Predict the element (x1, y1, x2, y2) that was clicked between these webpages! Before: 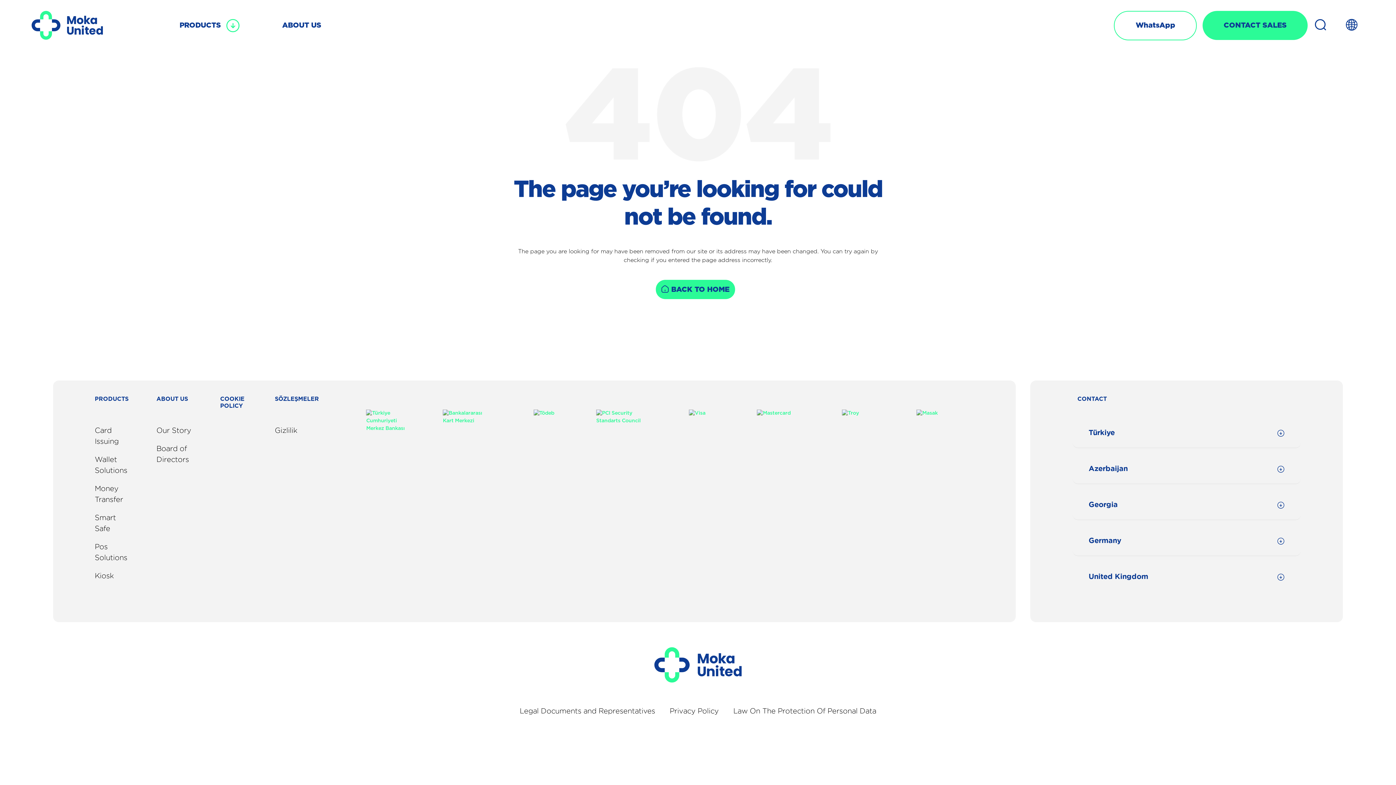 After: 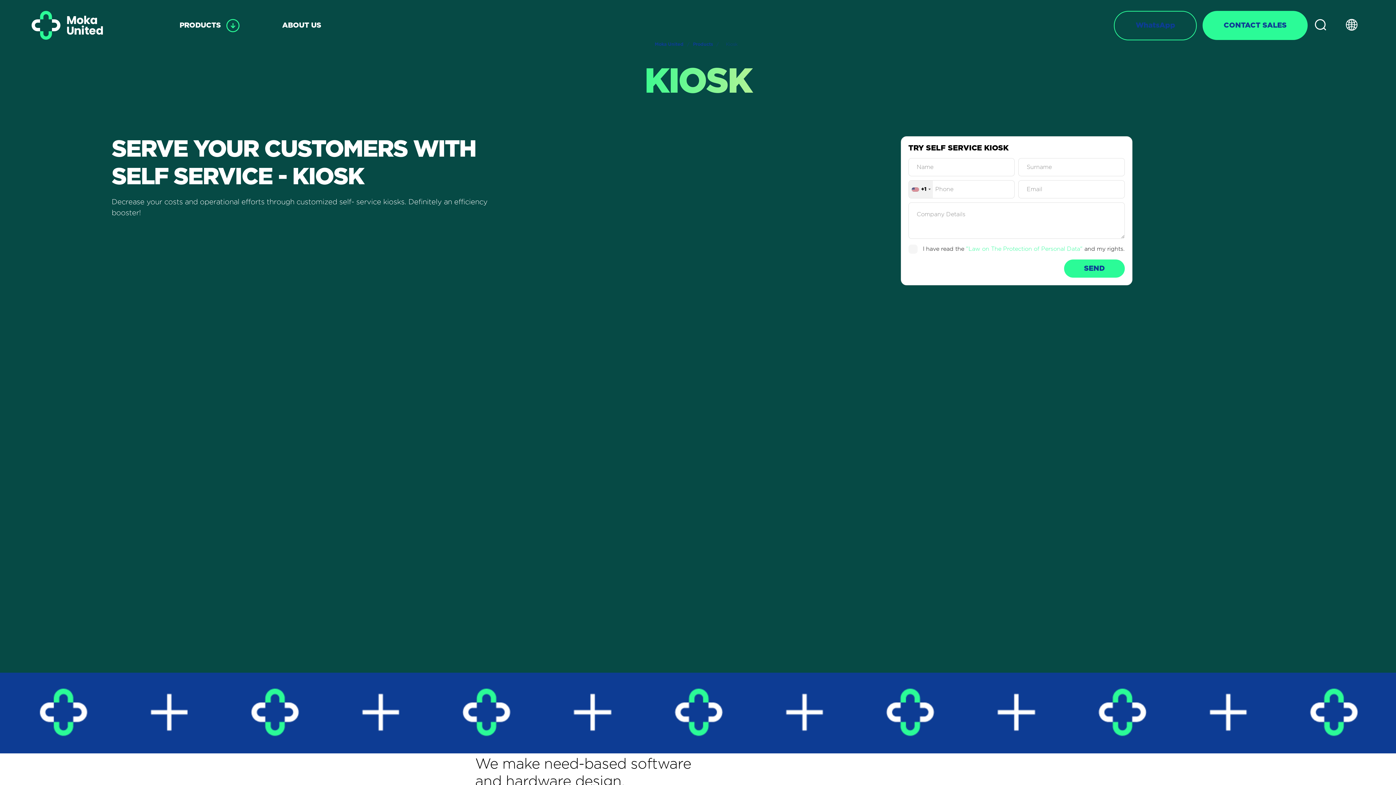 Action: bbox: (94, 570, 128, 581) label: Kiosk